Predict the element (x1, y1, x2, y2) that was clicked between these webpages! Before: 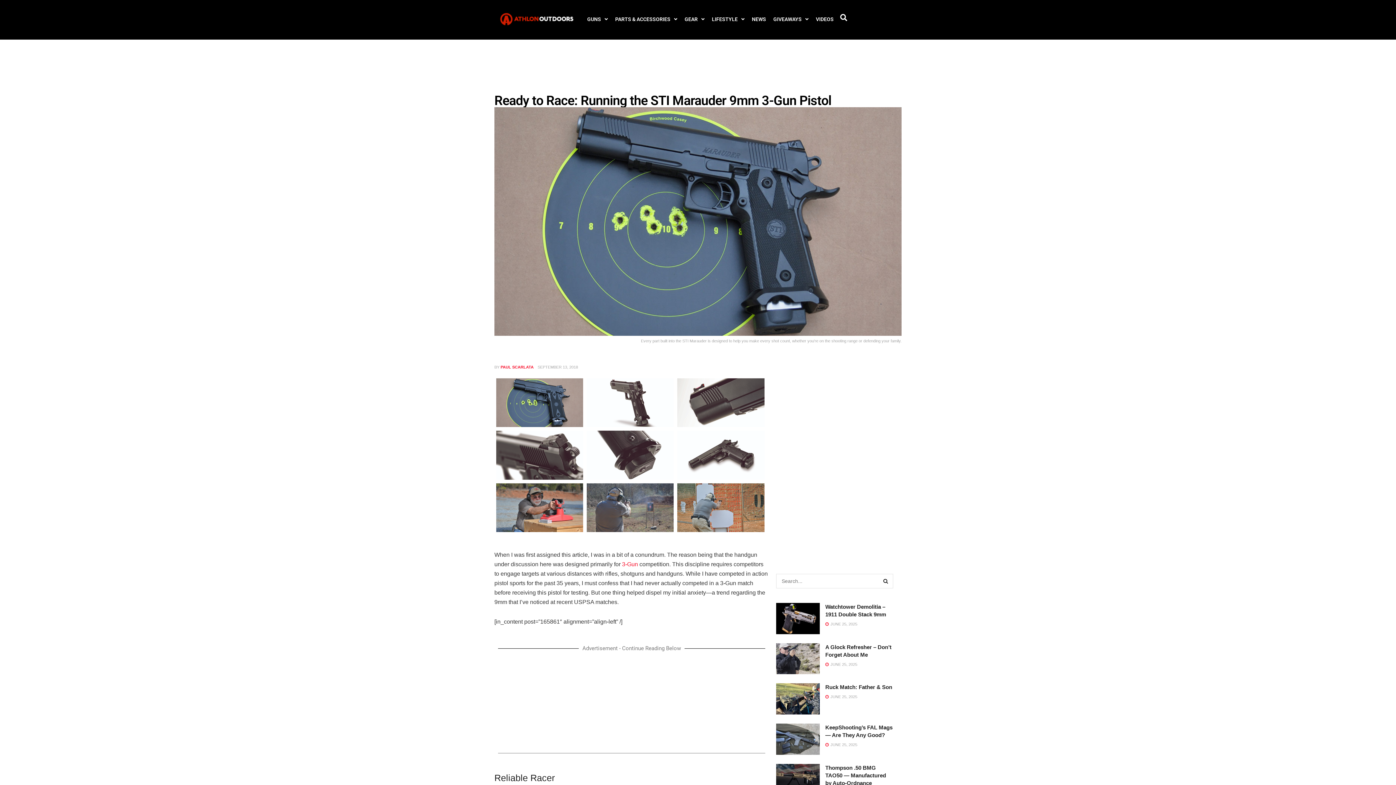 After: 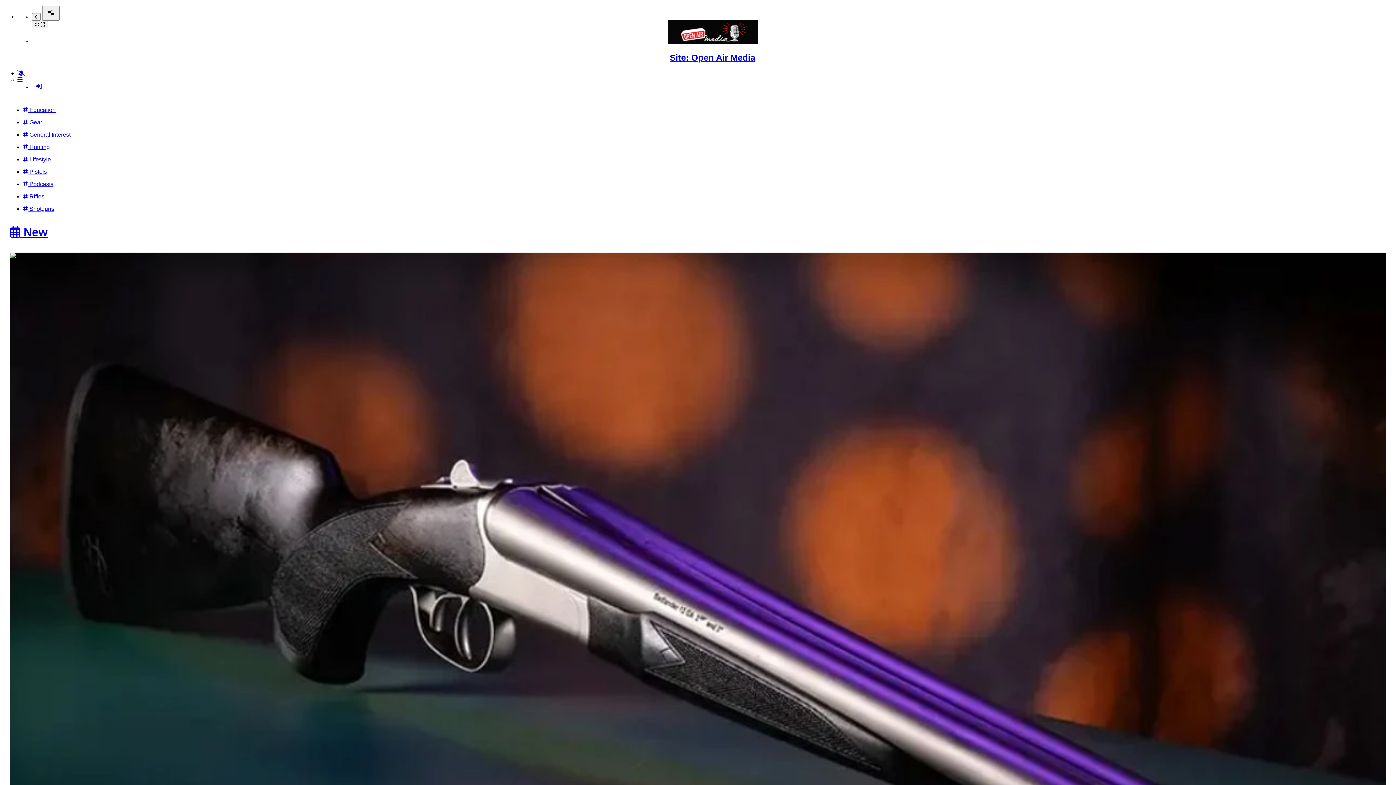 Action: label: VIDEOS bbox: (812, 10, 837, 27)